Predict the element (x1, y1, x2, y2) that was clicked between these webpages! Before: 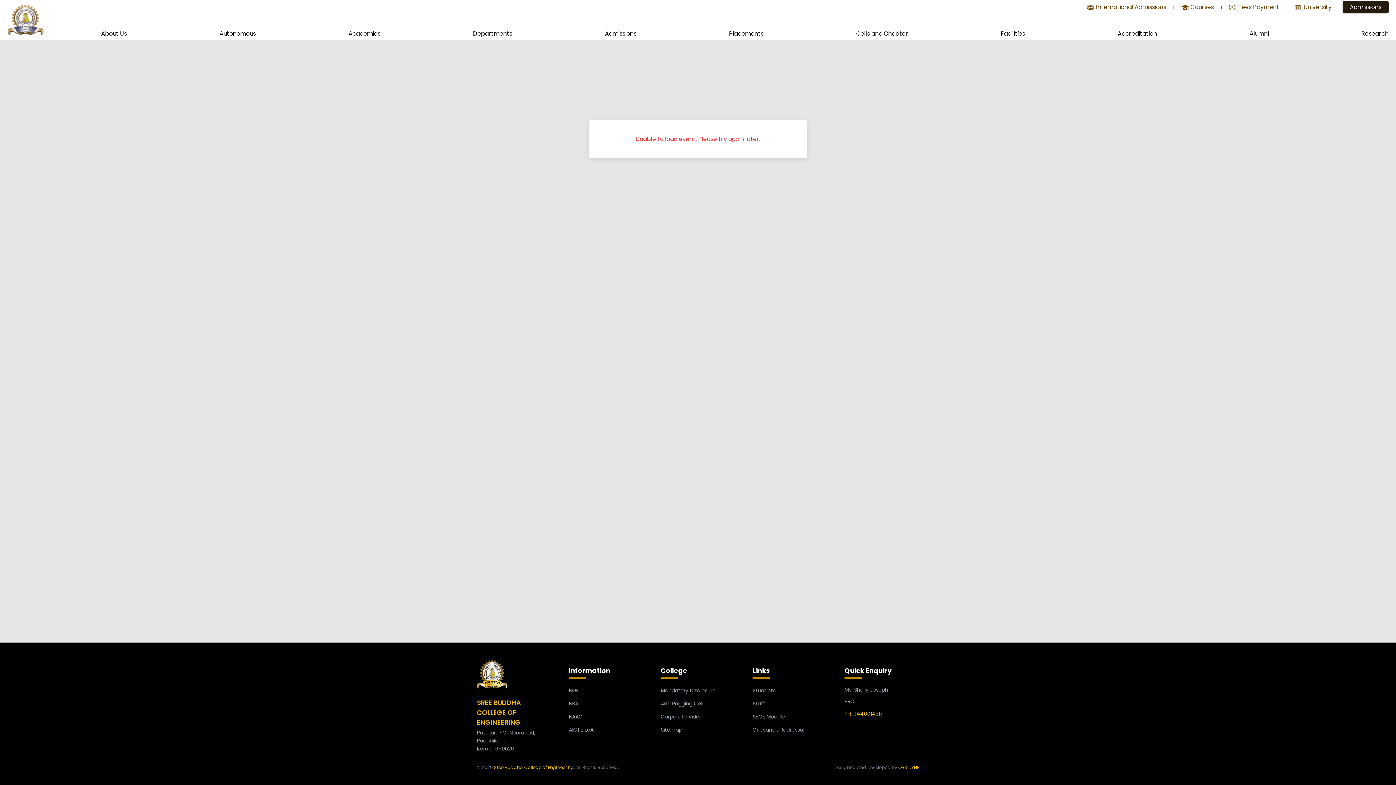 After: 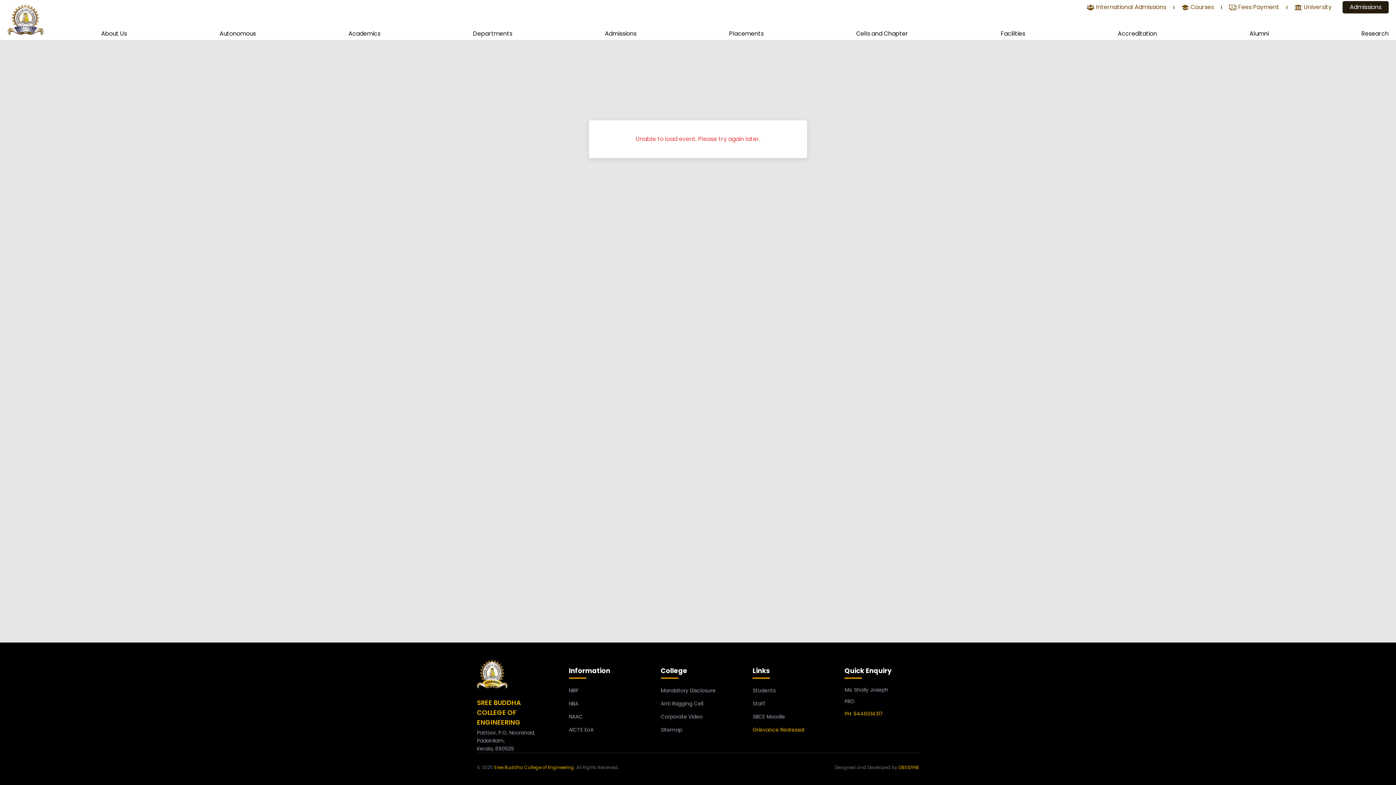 Action: bbox: (752, 726, 804, 733) label: Grievance Redressal